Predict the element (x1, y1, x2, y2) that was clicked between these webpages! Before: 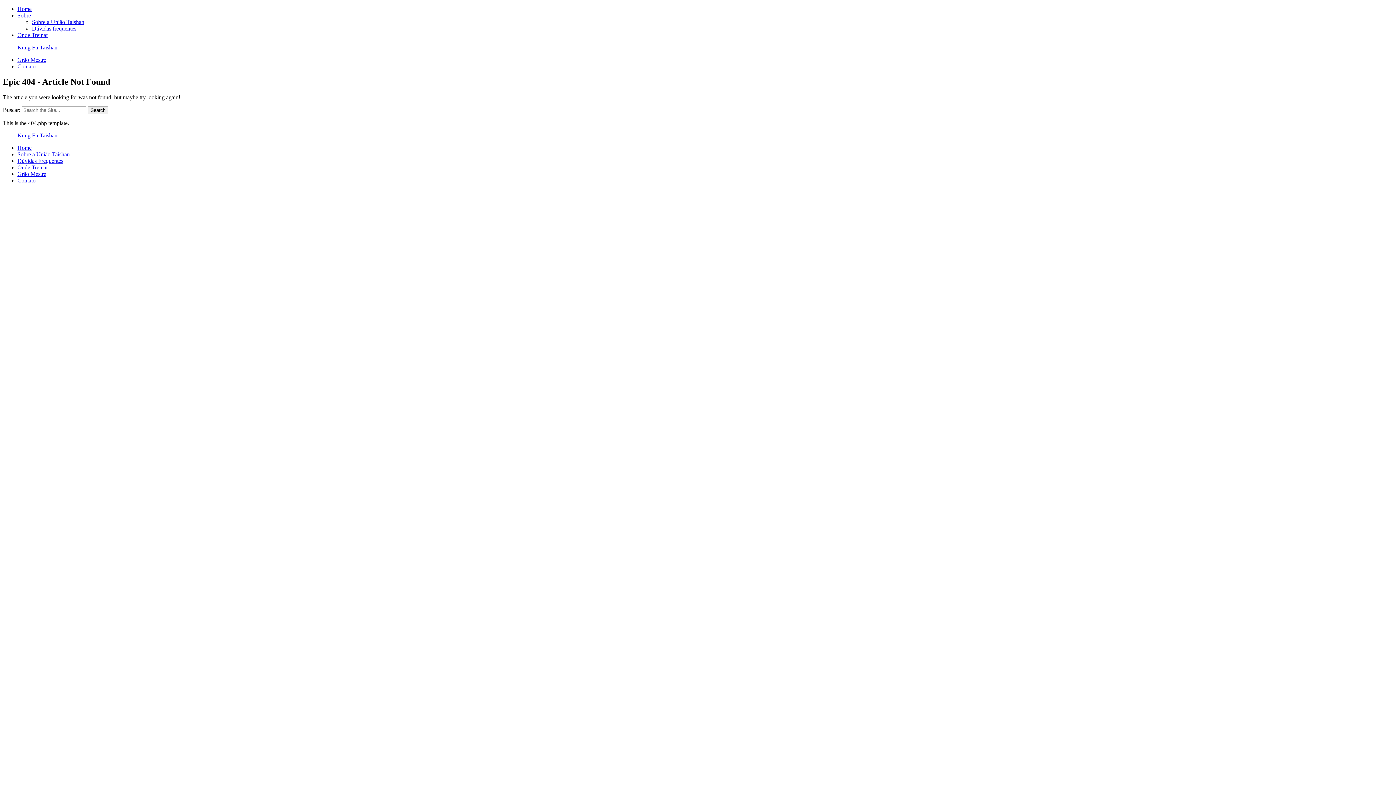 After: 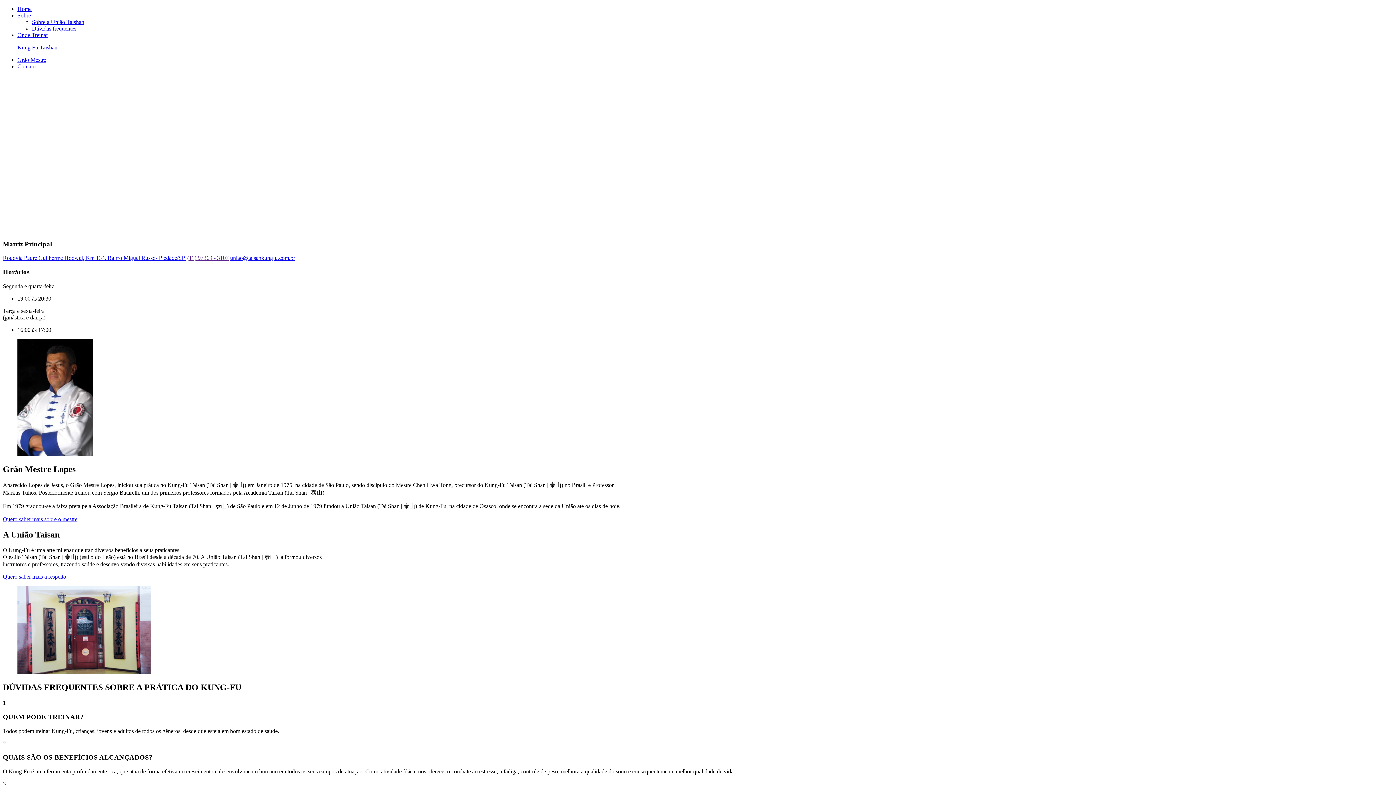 Action: bbox: (17, 144, 31, 150) label: Home